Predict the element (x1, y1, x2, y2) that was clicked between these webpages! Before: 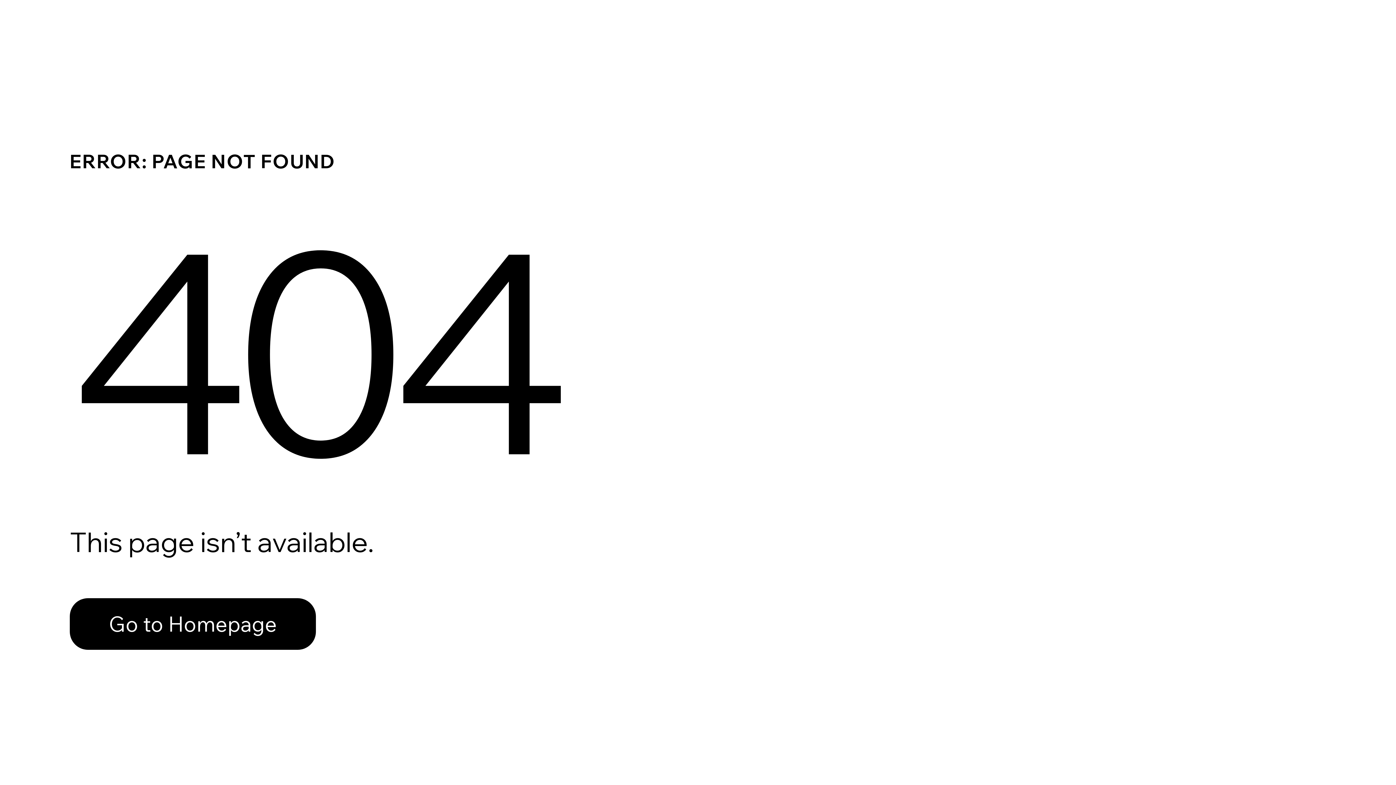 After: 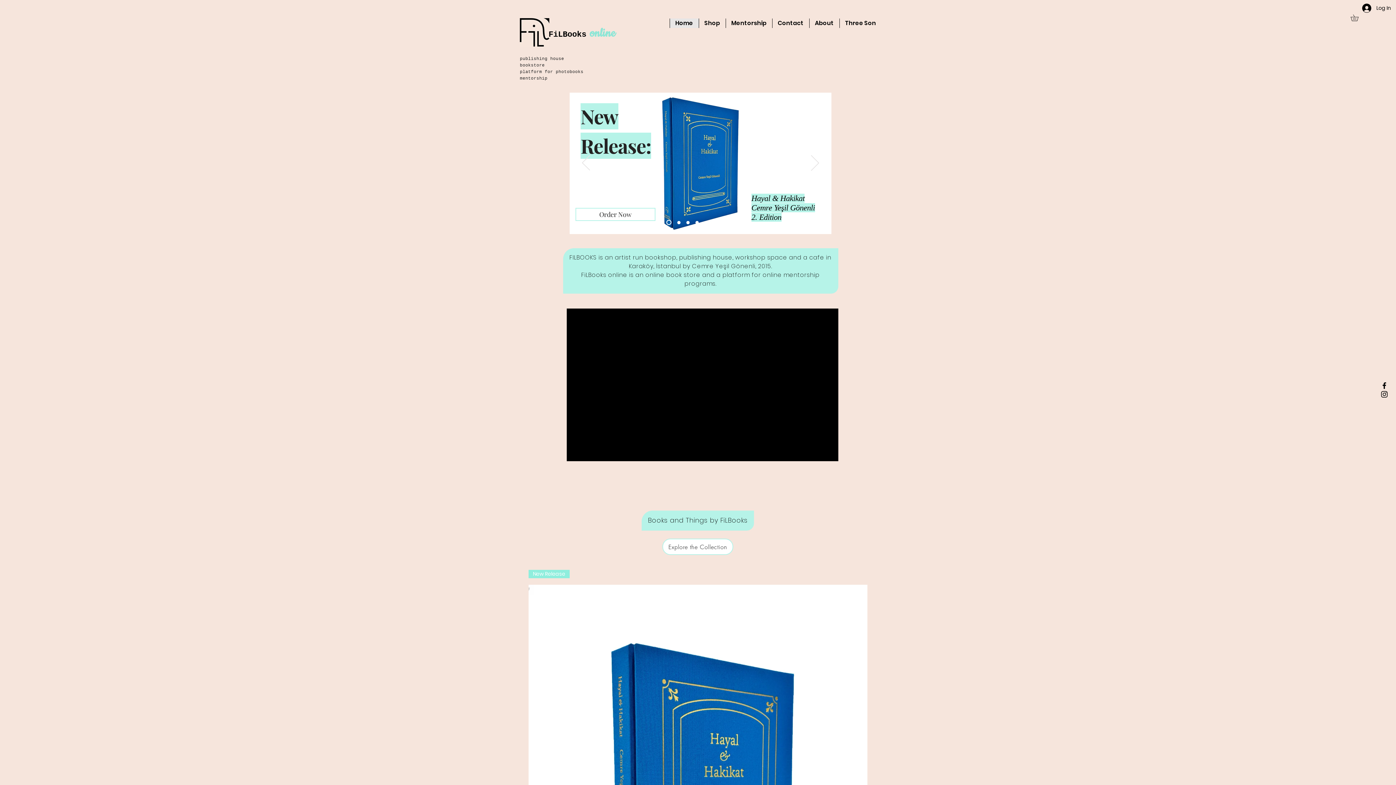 Action: label: Go to Homepage bbox: (69, 582, 768, 659)